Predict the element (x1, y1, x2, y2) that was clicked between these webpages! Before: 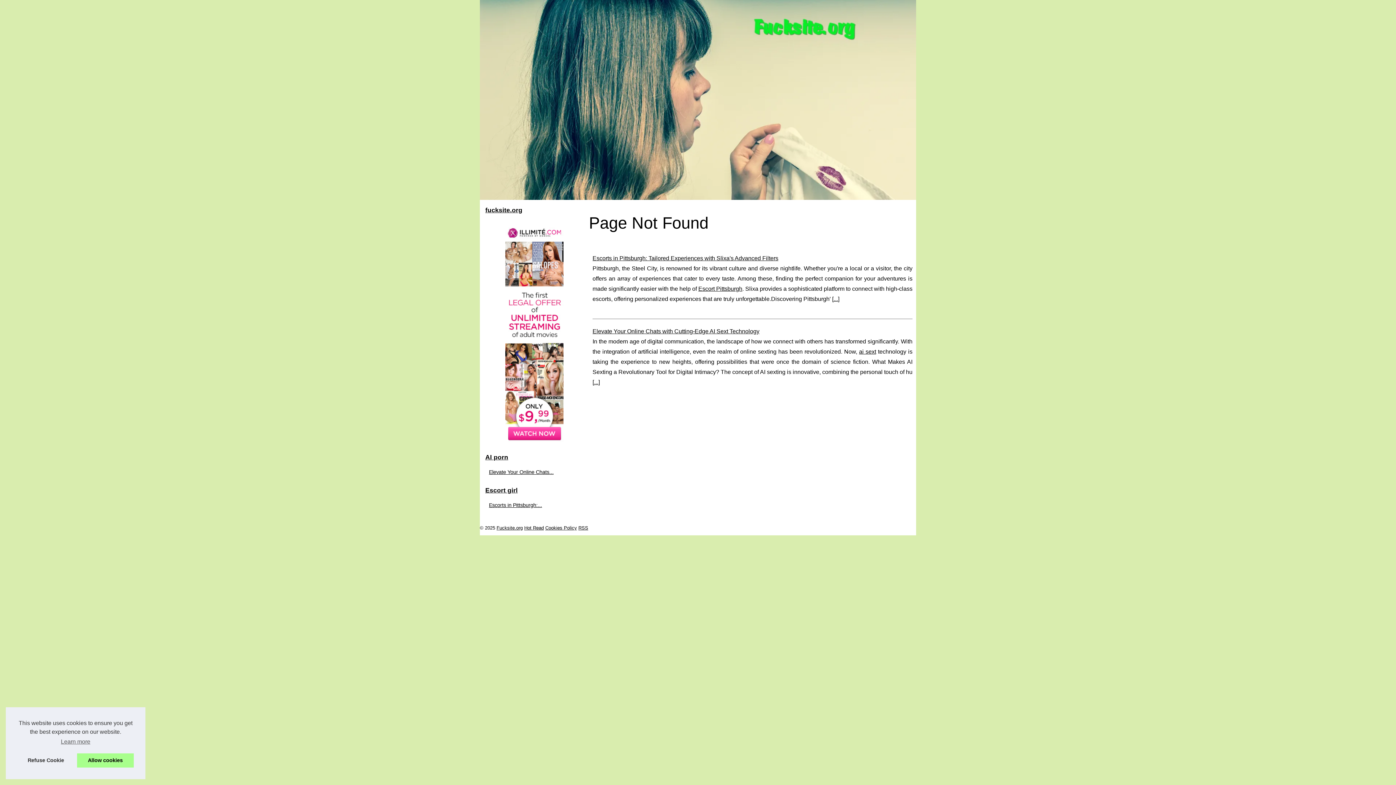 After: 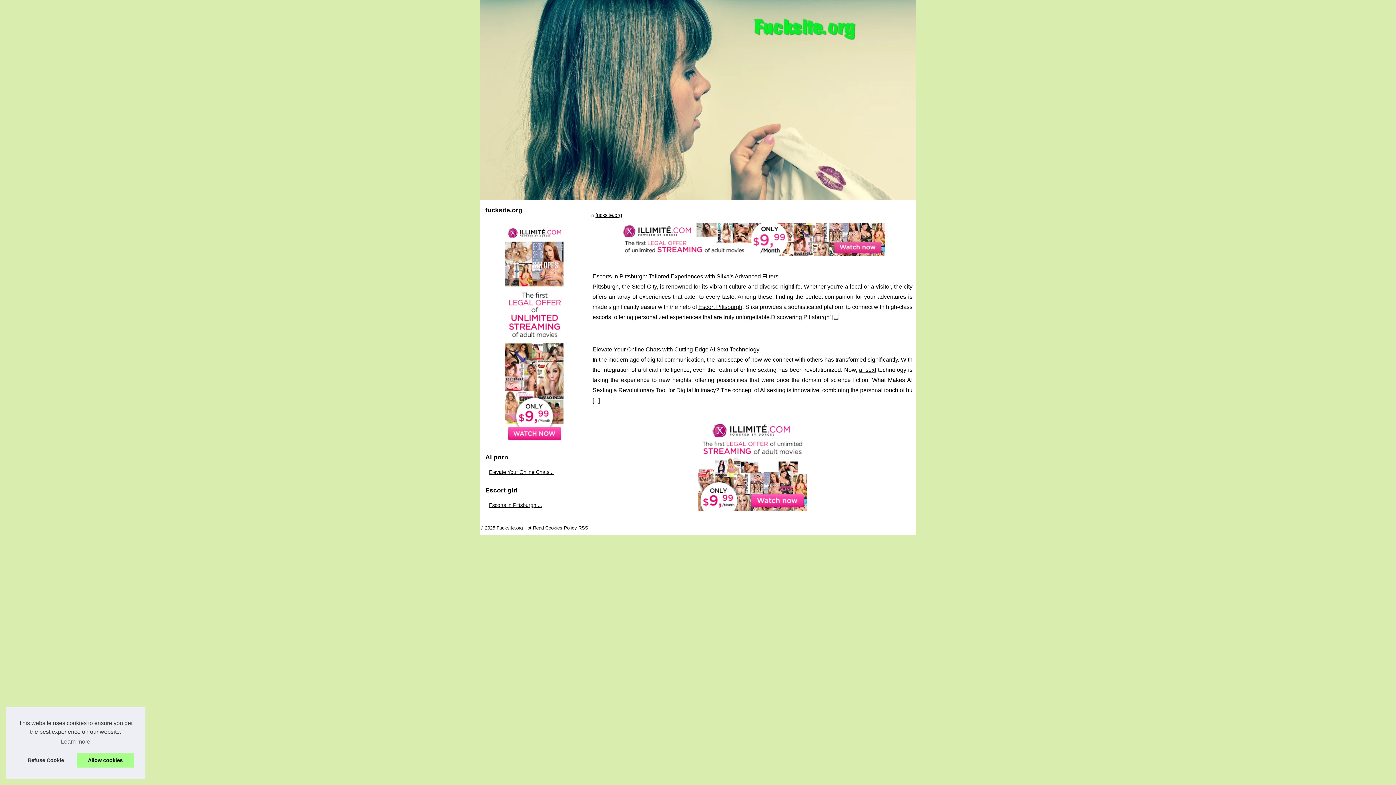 Action: bbox: (483, 203, 585, 217) label: fucksite.org